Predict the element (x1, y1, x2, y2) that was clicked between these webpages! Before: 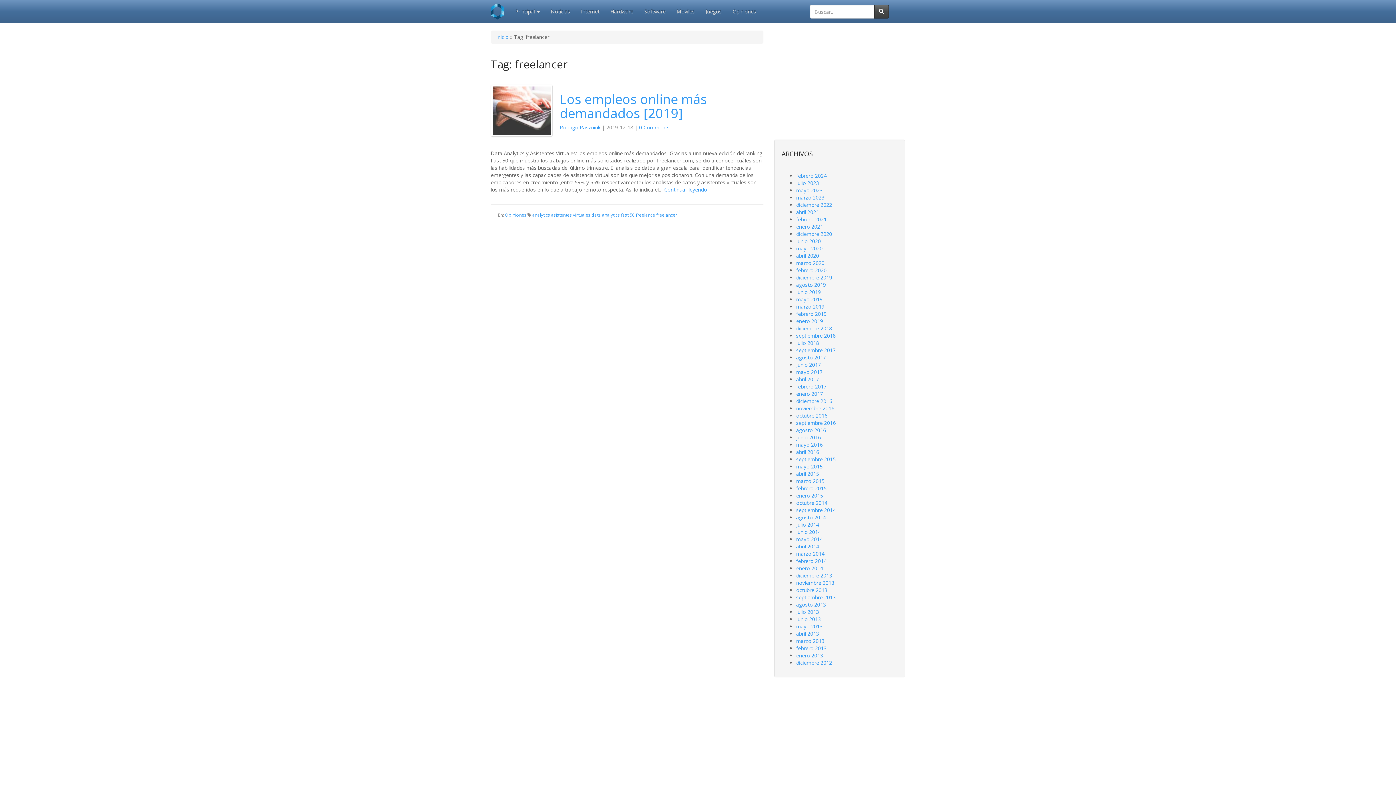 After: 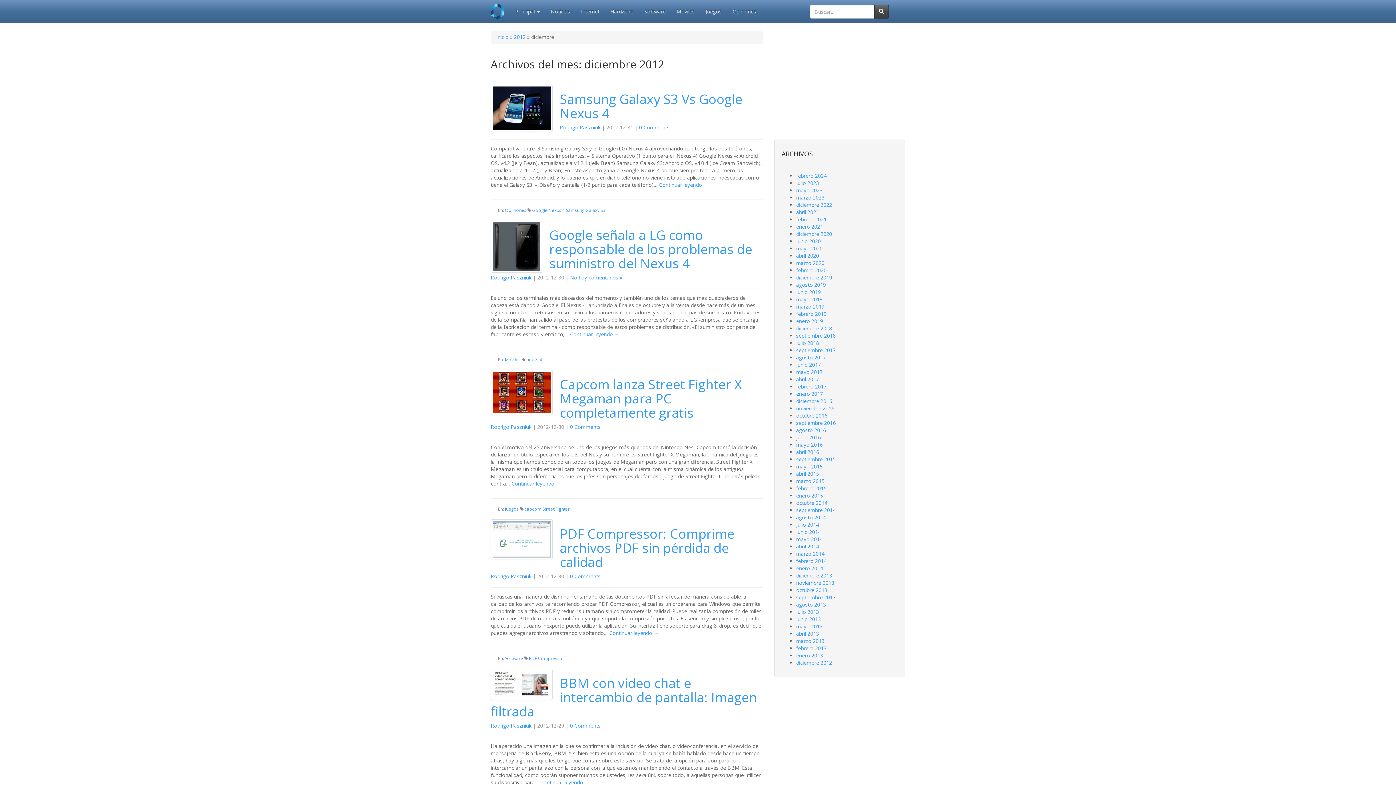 Action: bbox: (796, 659, 832, 666) label: diciembre 2012